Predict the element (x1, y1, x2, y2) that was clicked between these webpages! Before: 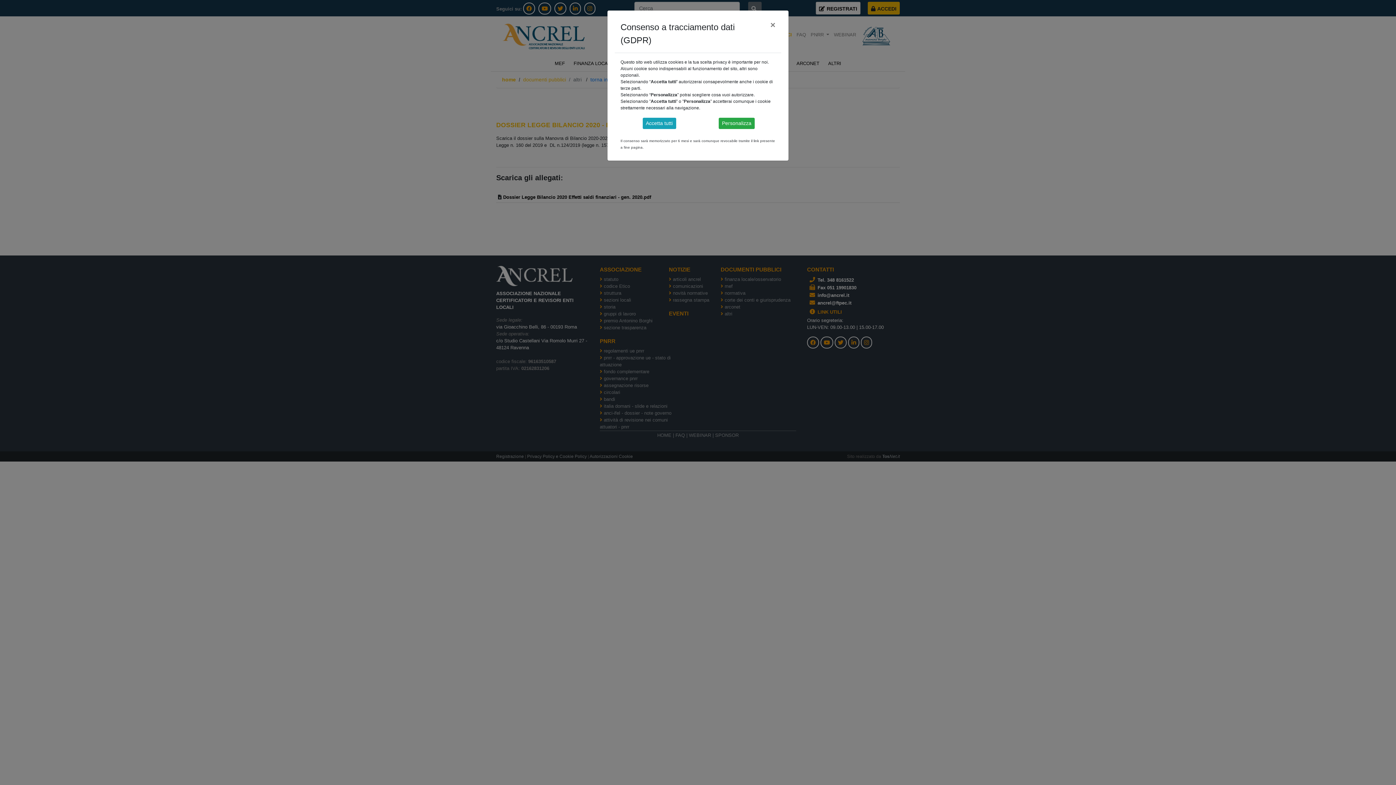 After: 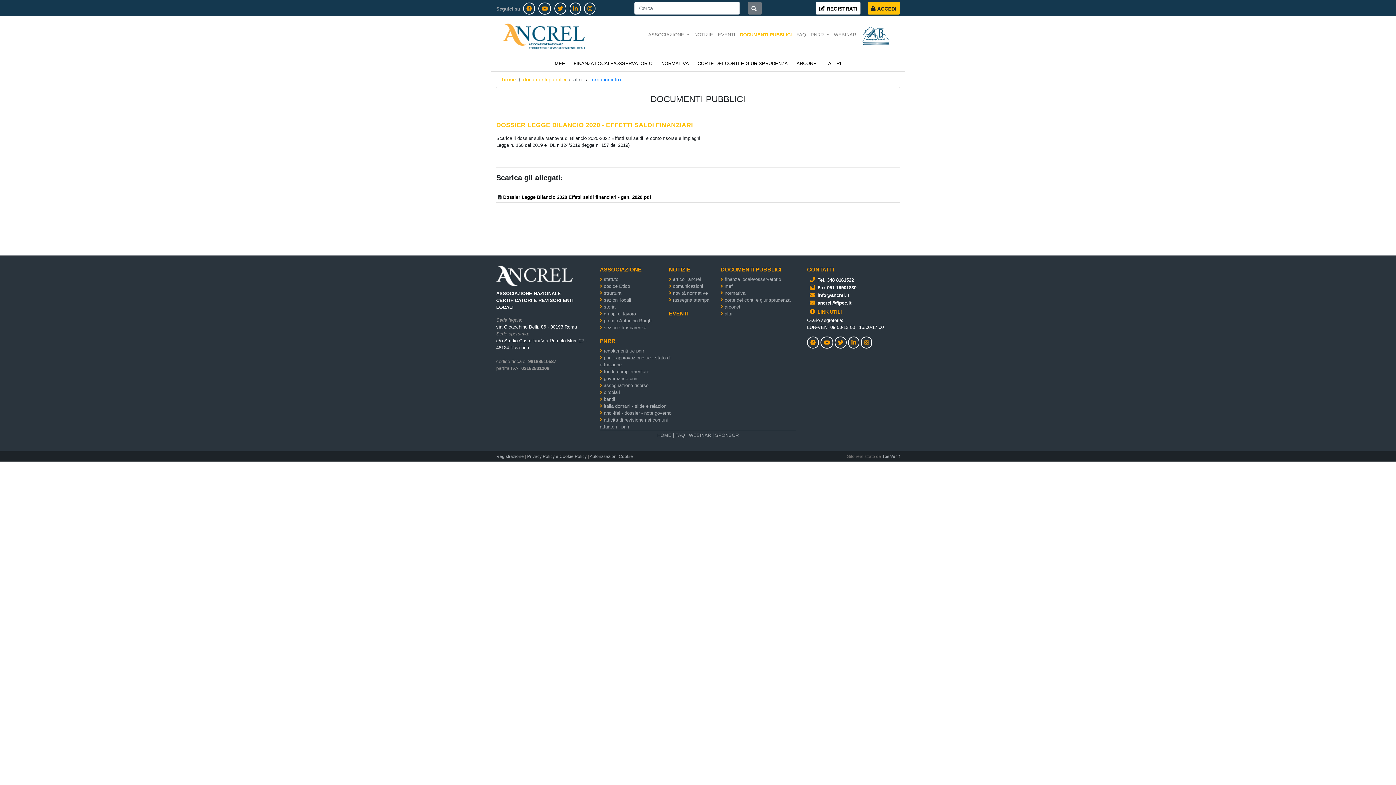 Action: label: Close bbox: (764, 14, 781, 35)